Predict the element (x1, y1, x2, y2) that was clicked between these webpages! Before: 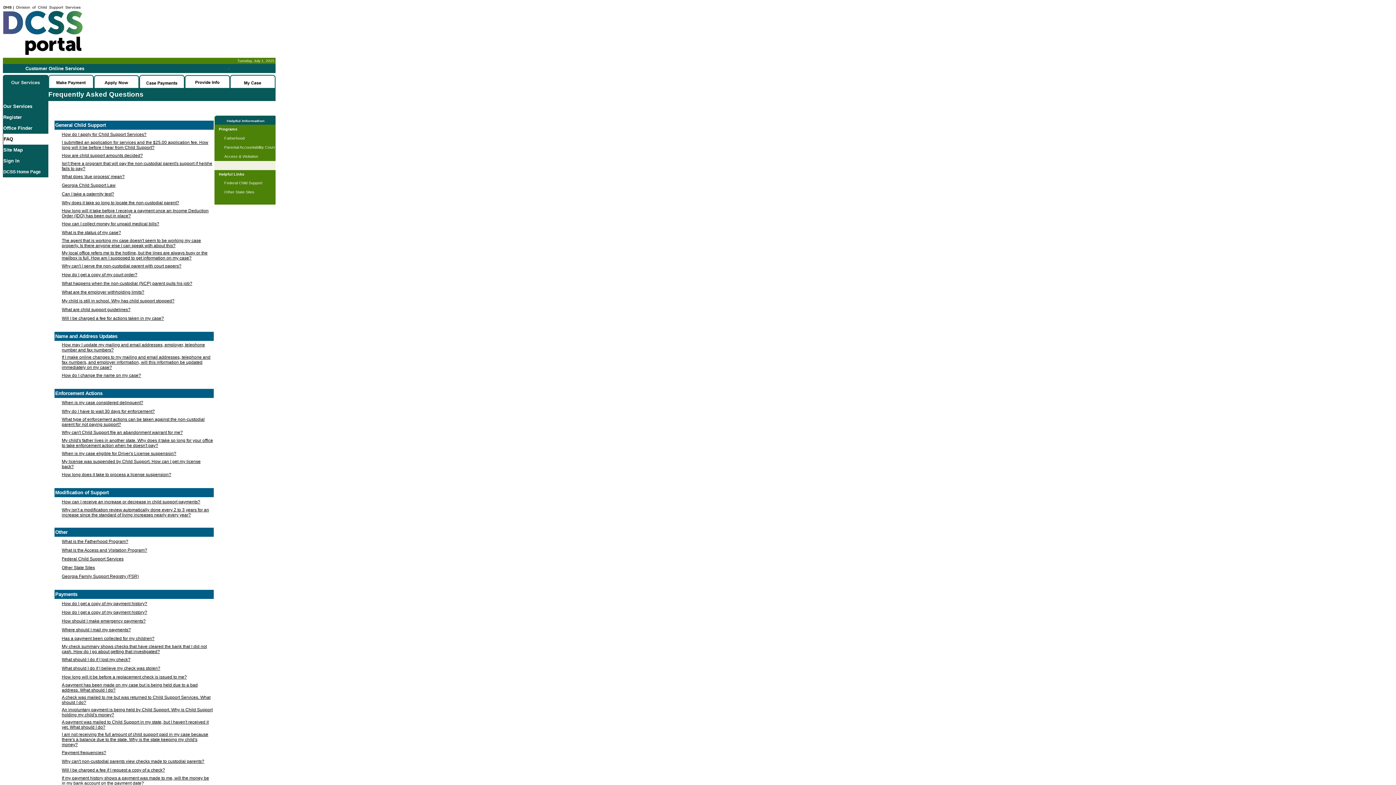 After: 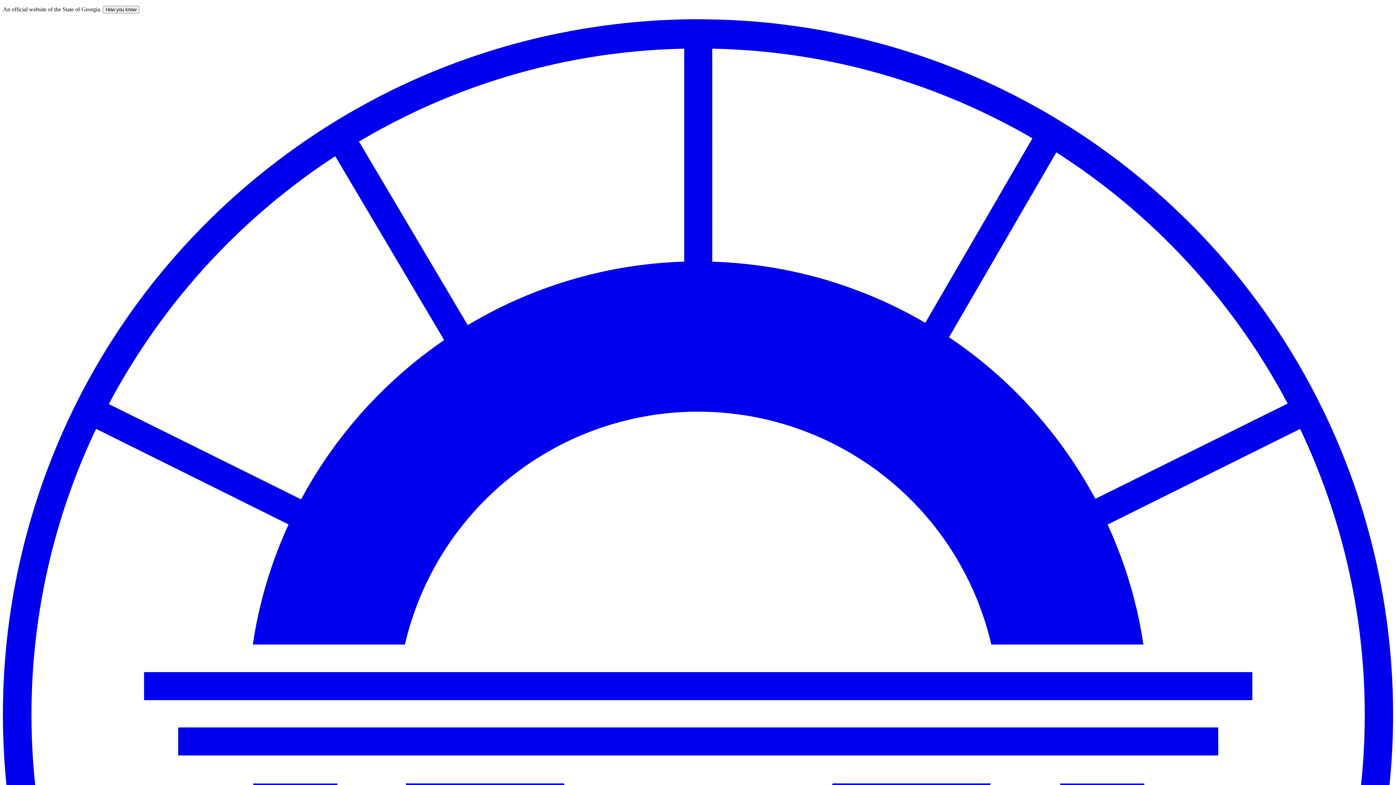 Action: bbox: (3, 168, 40, 174) label: DCSS Home Page